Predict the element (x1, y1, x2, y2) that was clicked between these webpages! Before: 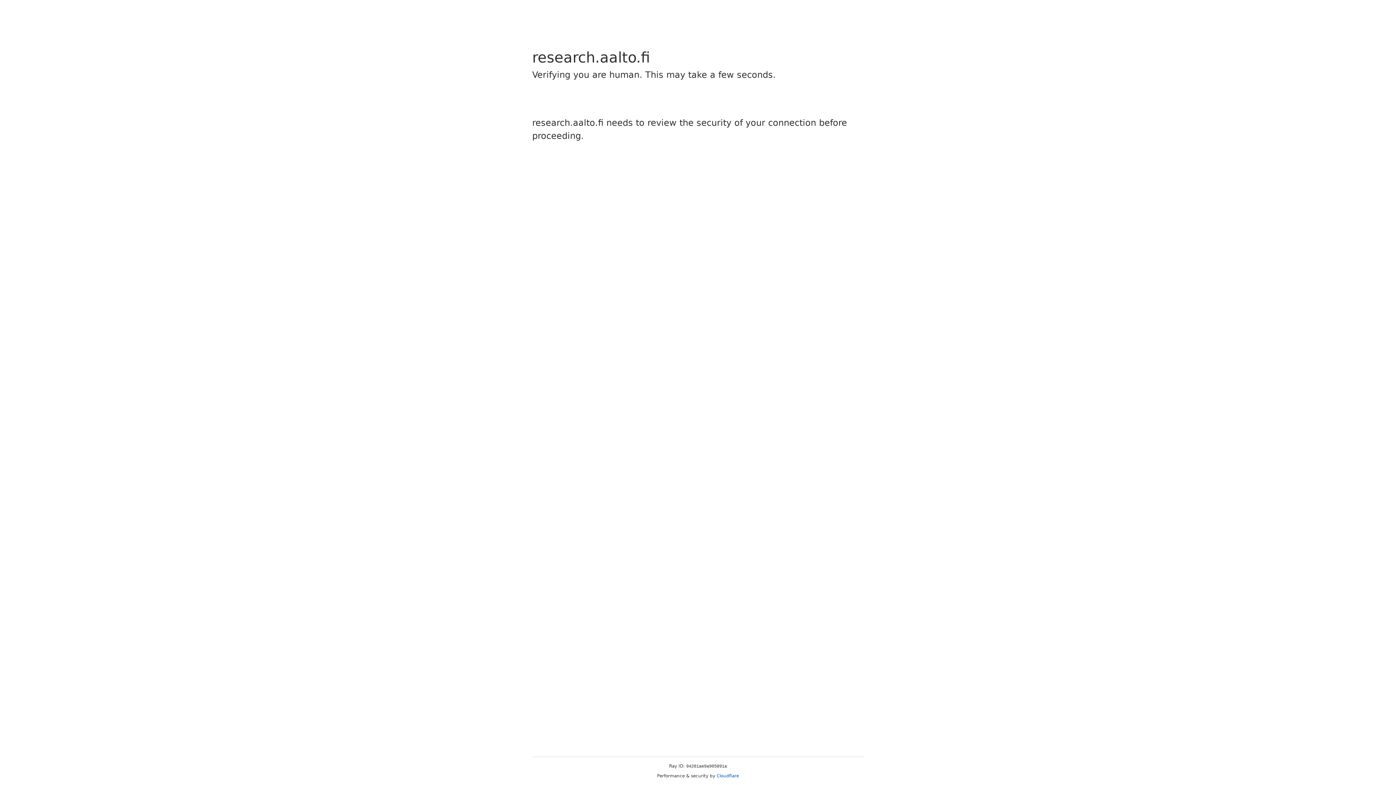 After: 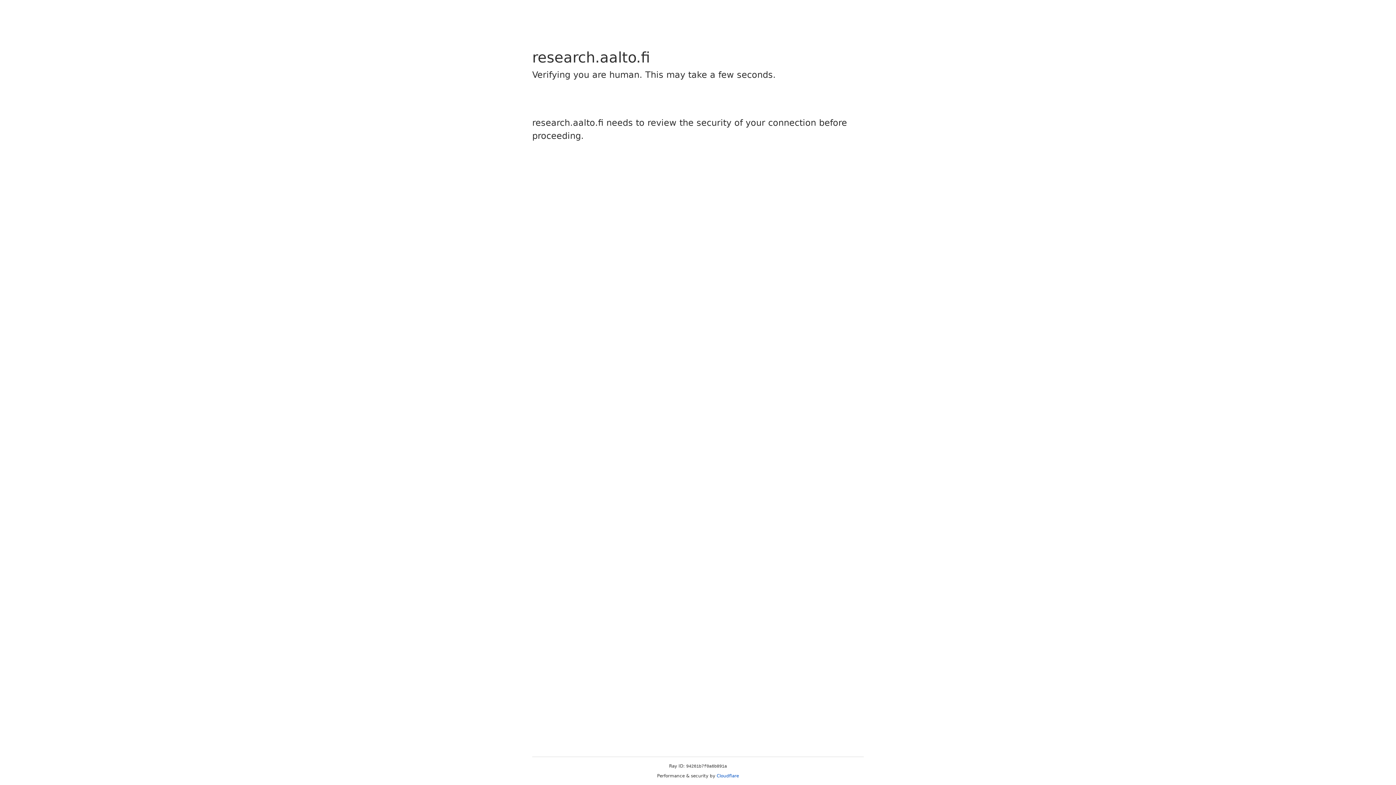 Action: label: Cloudflare bbox: (716, 773, 739, 778)